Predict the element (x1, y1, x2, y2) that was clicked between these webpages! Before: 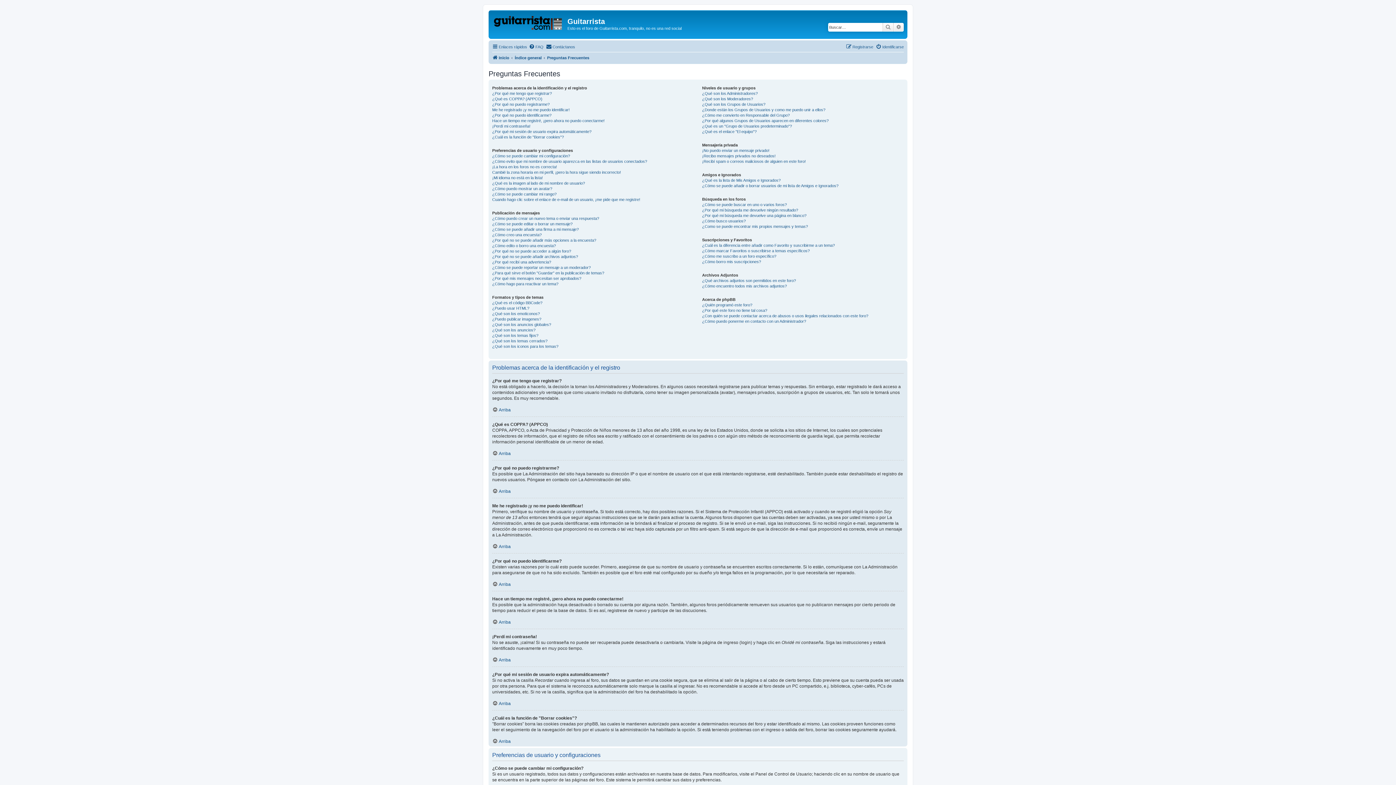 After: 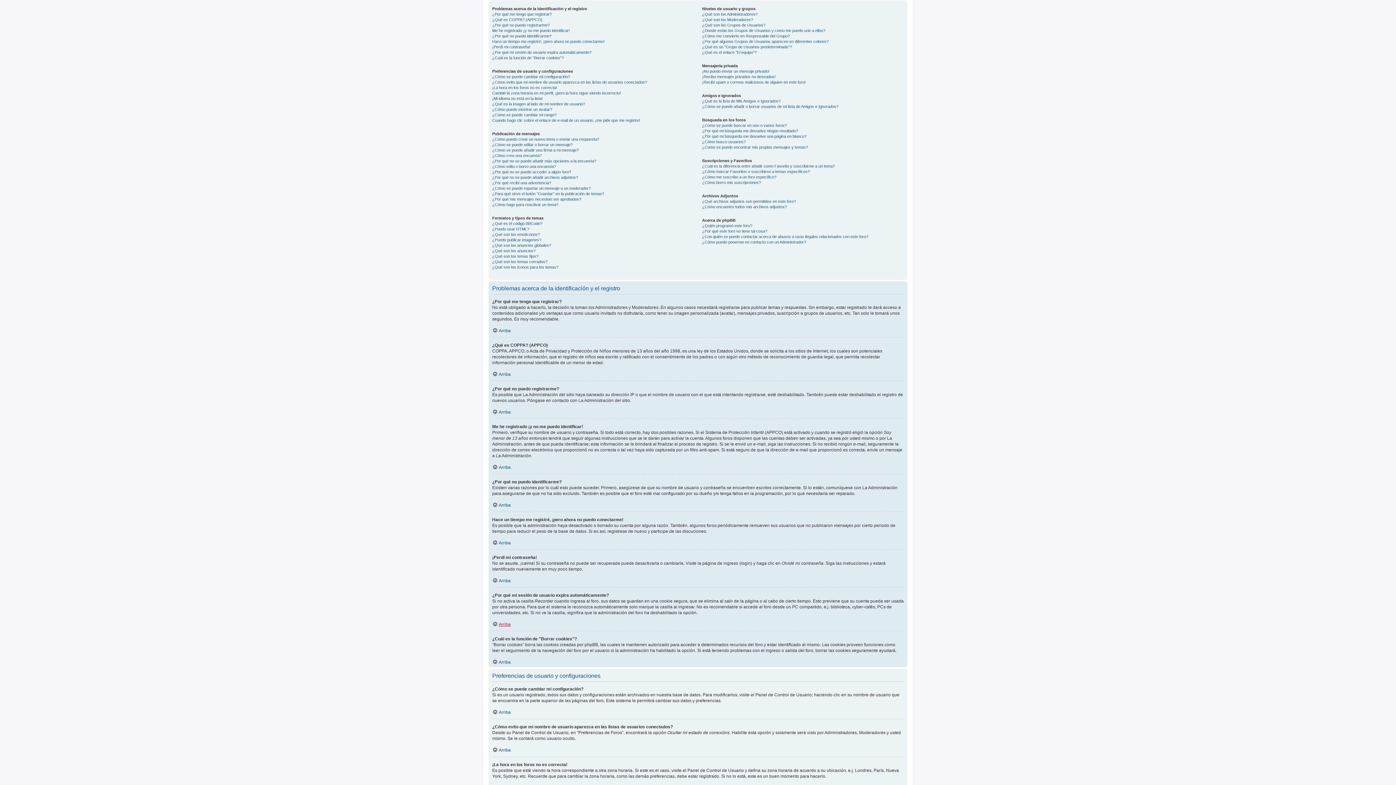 Action: bbox: (492, 619, 510, 624) label: Arriba